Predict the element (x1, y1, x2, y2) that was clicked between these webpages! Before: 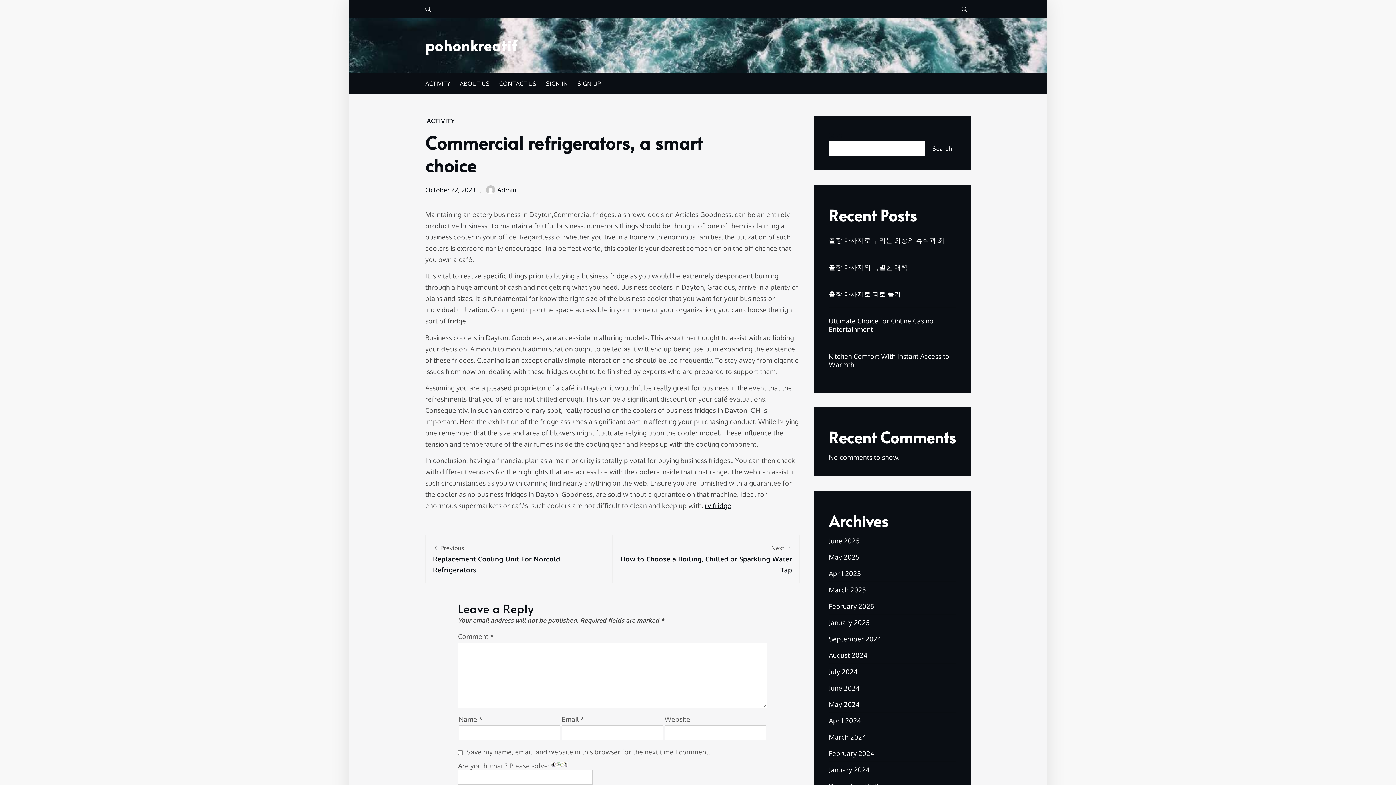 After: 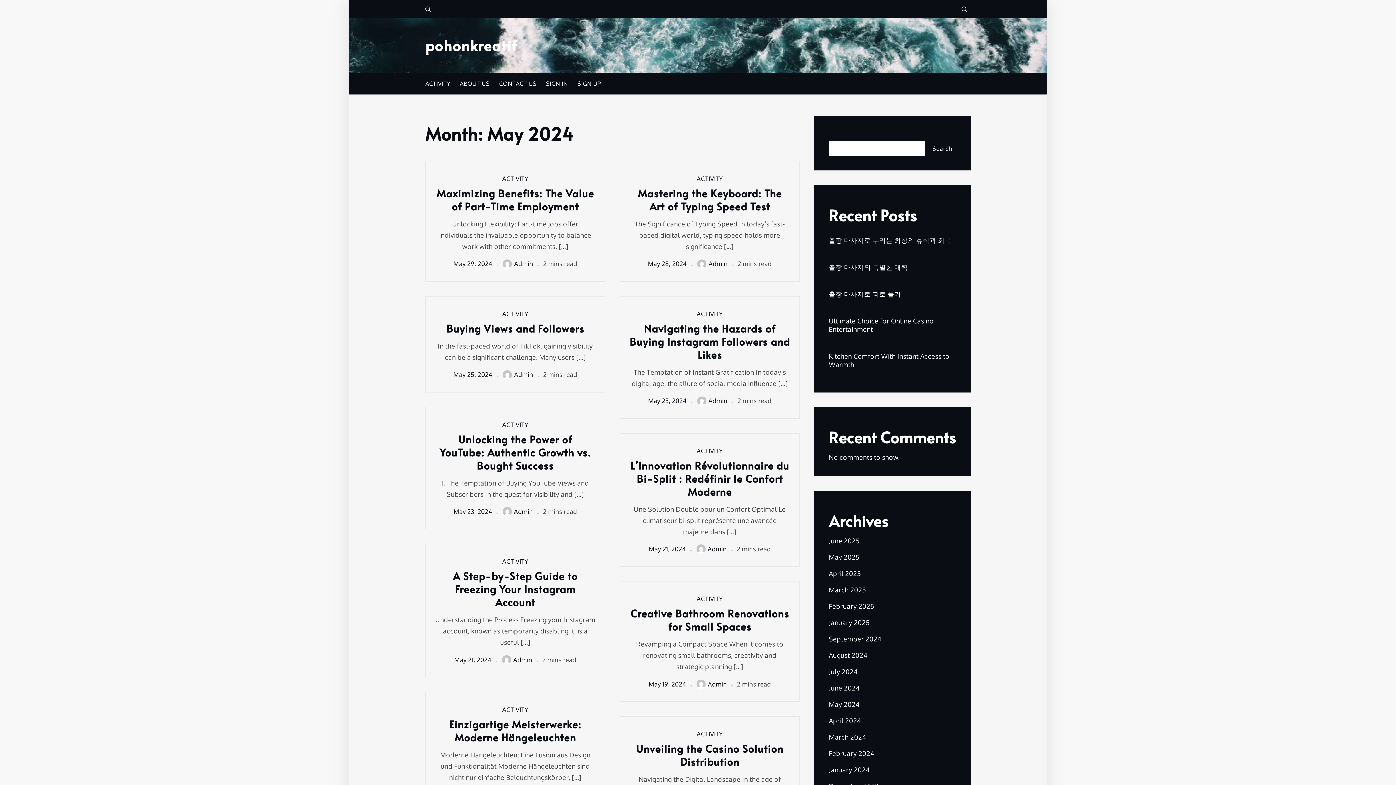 Action: bbox: (829, 700, 860, 708) label: May 2024